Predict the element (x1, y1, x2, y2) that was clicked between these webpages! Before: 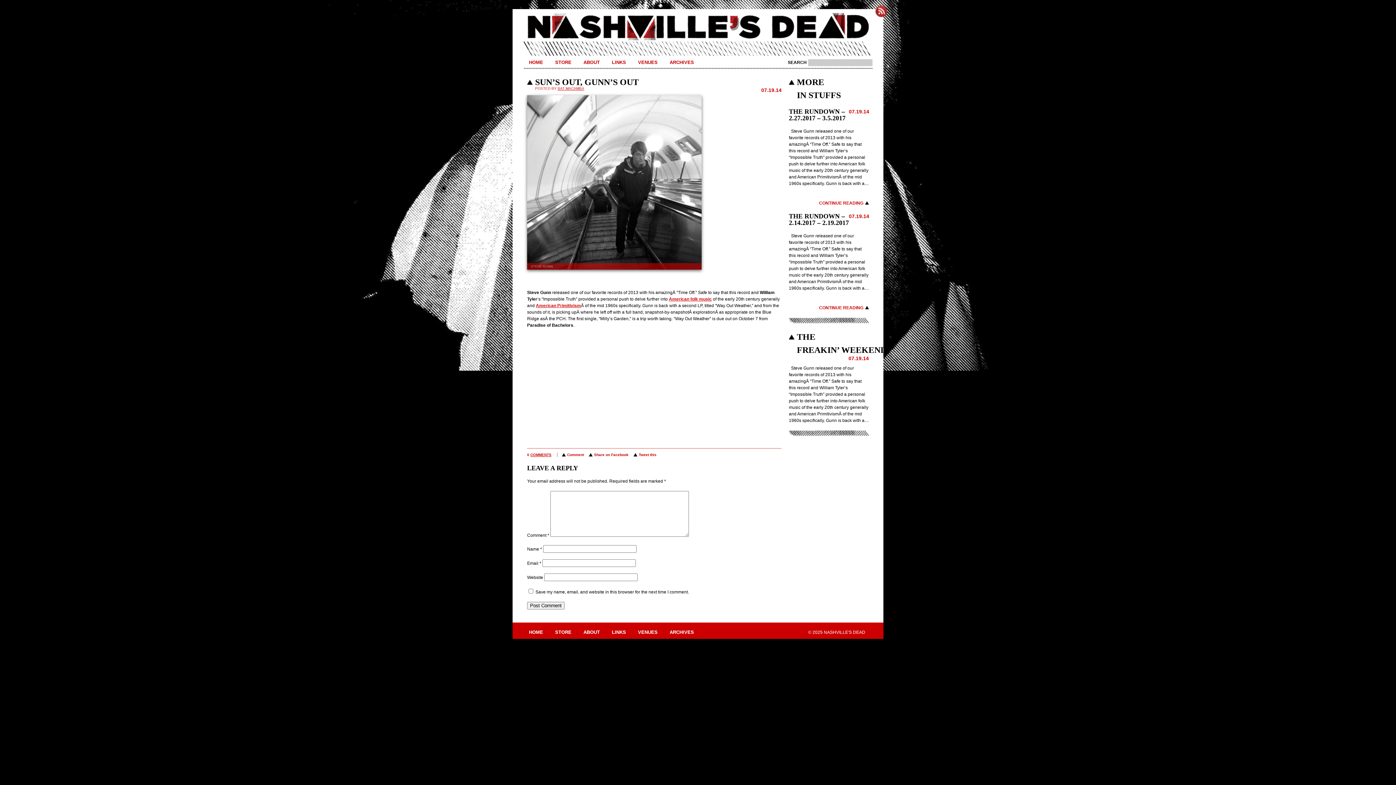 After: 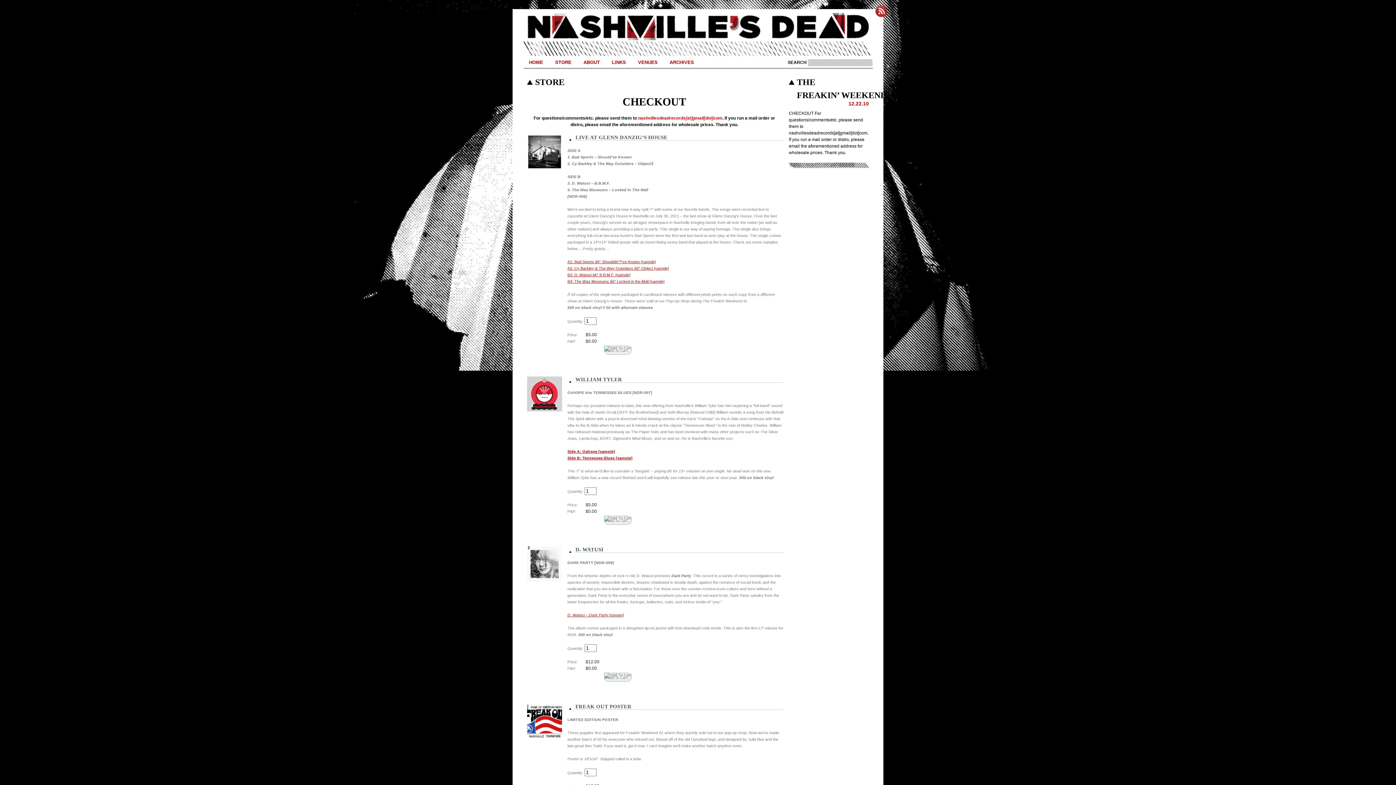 Action: label: STORE bbox: (549, 59, 571, 65)